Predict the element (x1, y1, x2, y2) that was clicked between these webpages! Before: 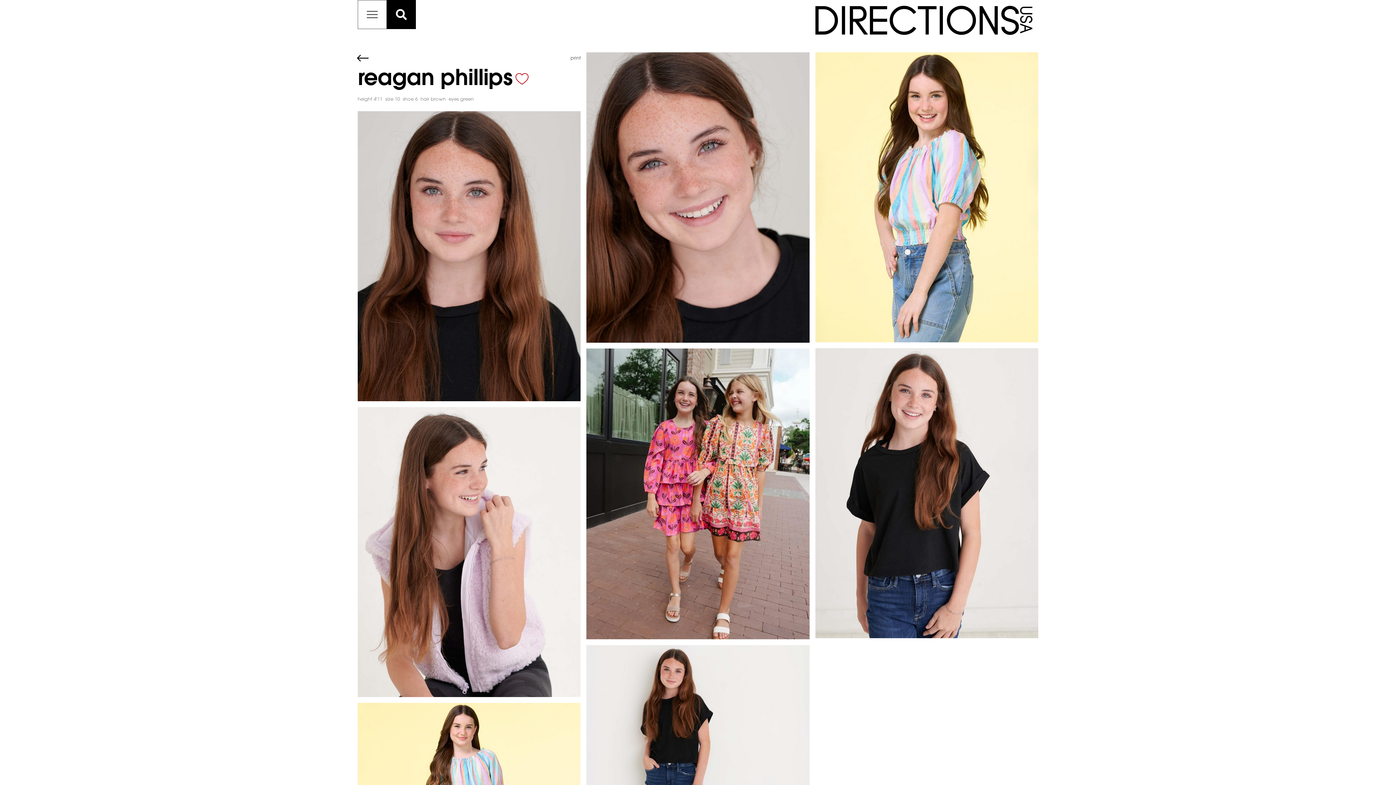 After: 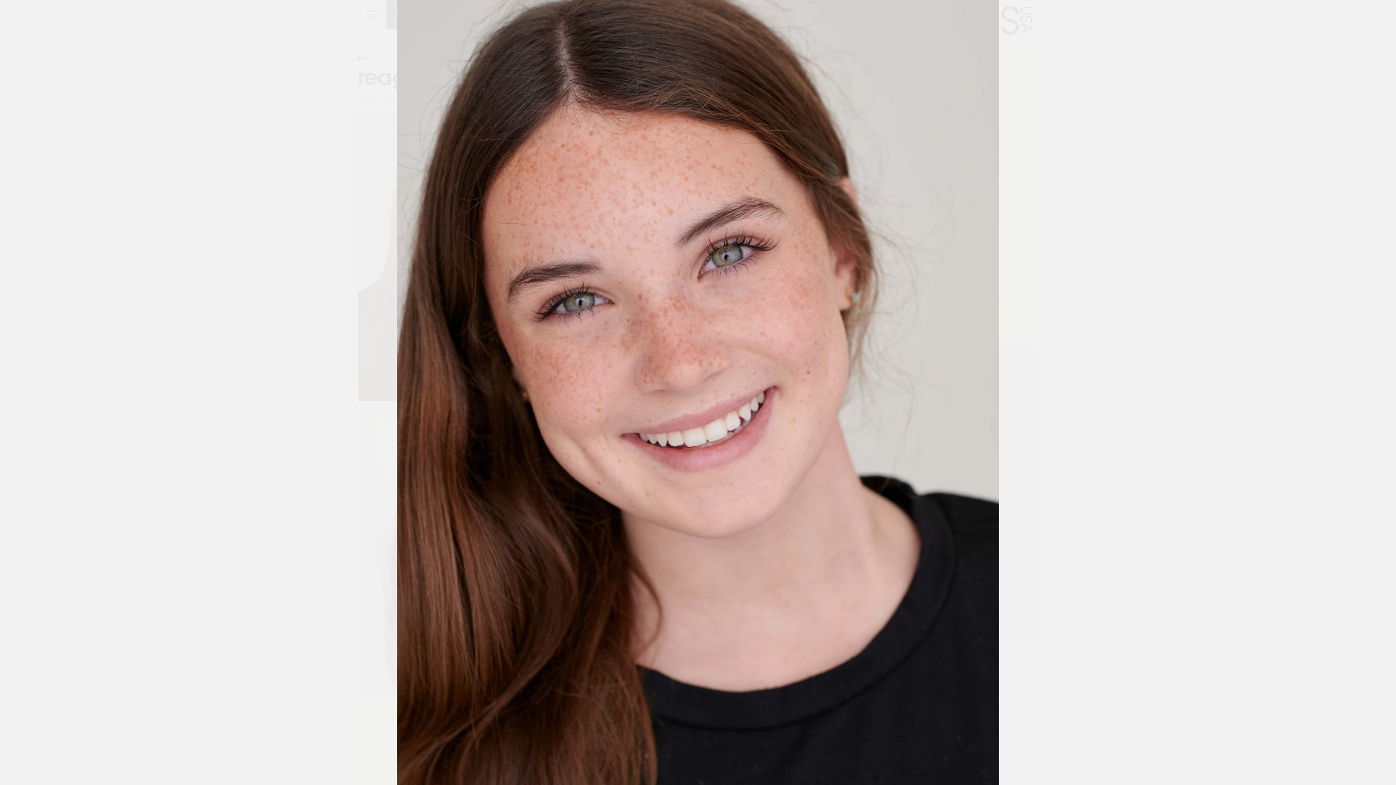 Action: bbox: (586, 52, 809, 343)